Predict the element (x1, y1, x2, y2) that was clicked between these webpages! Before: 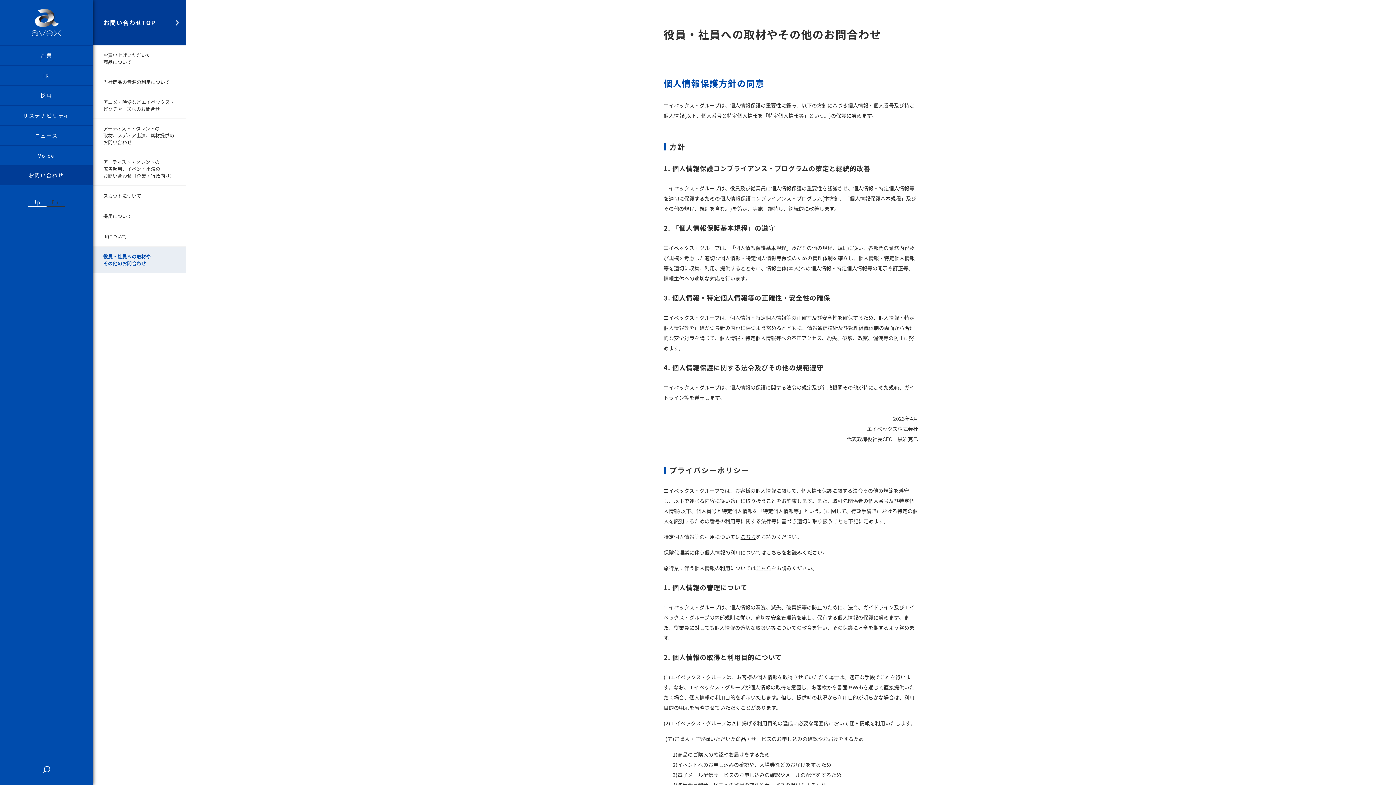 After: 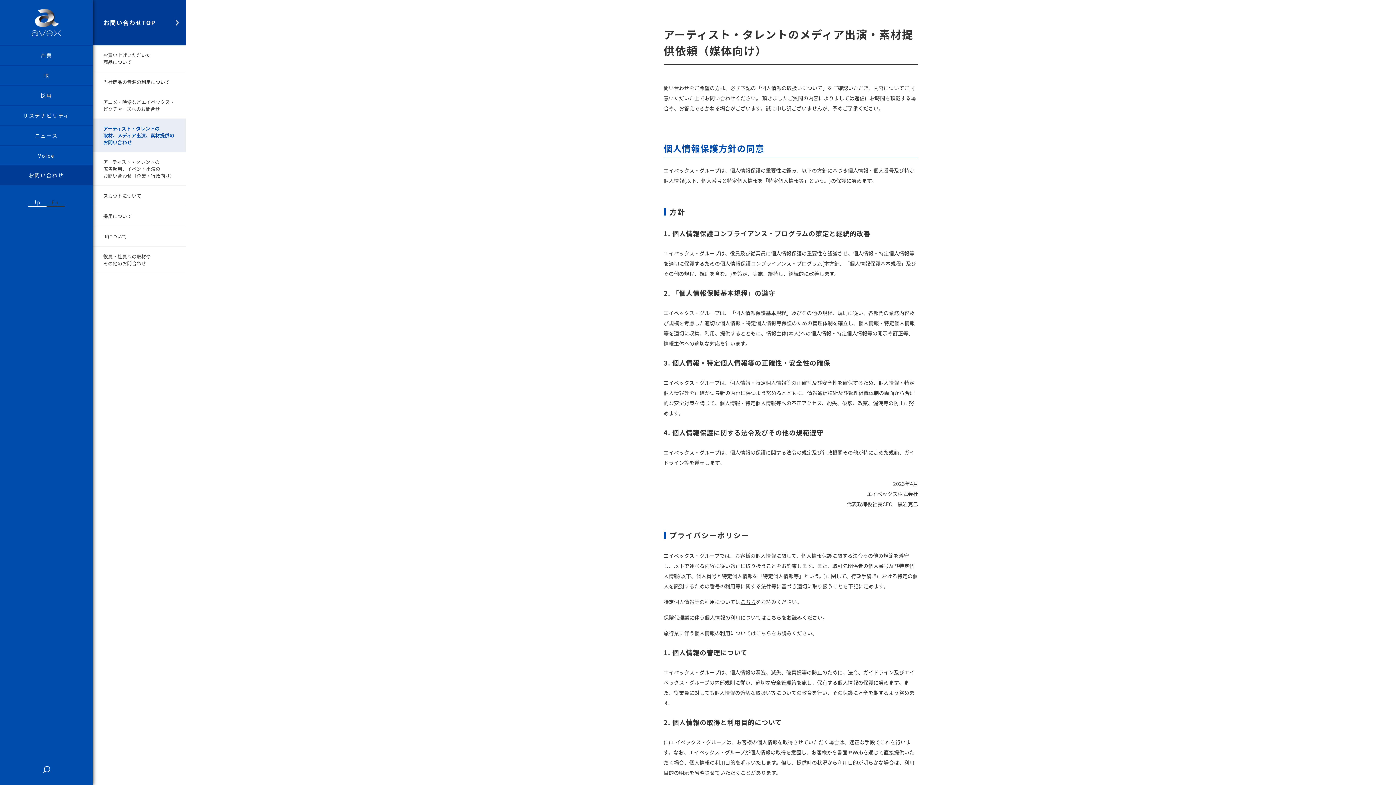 Action: bbox: (92, 118, 185, 152) label: アーティスト・タレントの
取材、メディア出演、素材提供の
お問い合わせ